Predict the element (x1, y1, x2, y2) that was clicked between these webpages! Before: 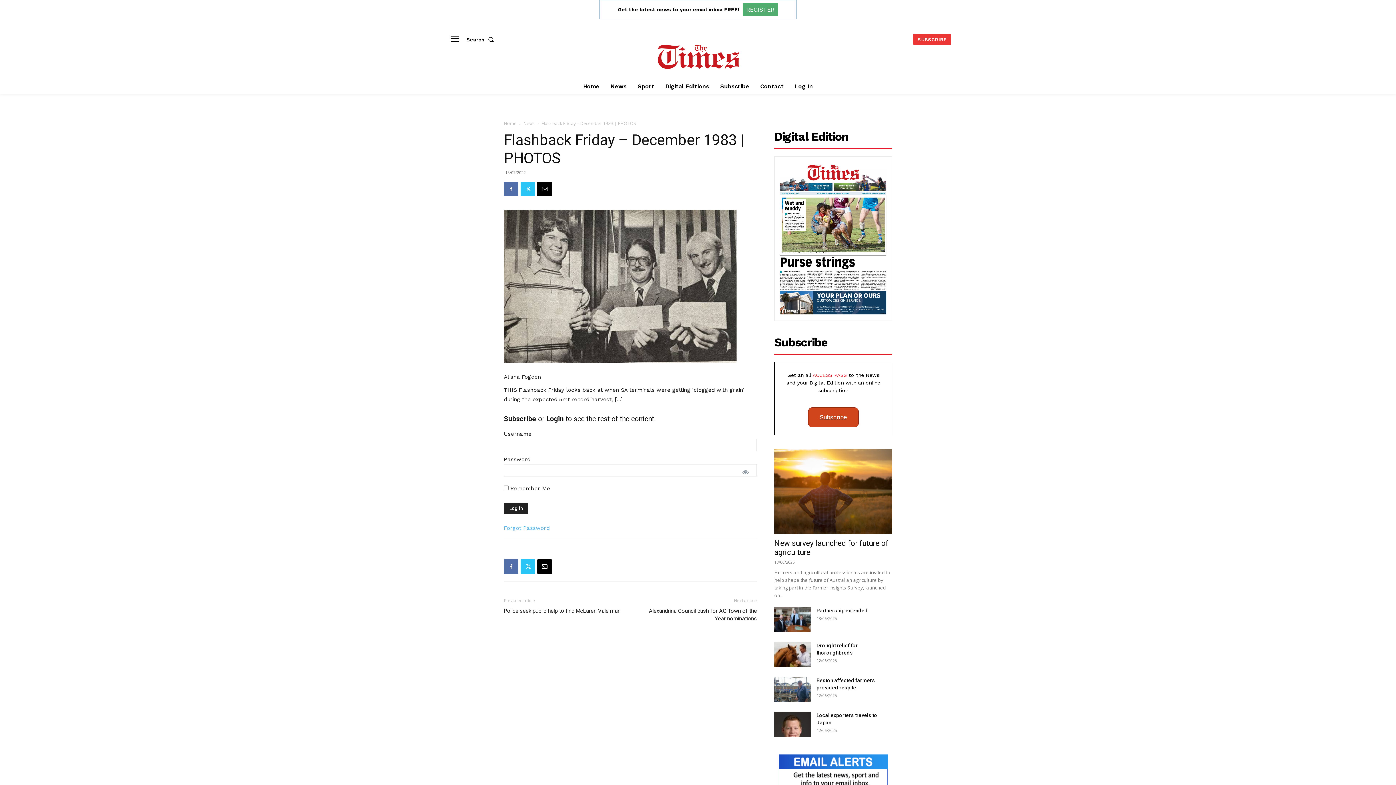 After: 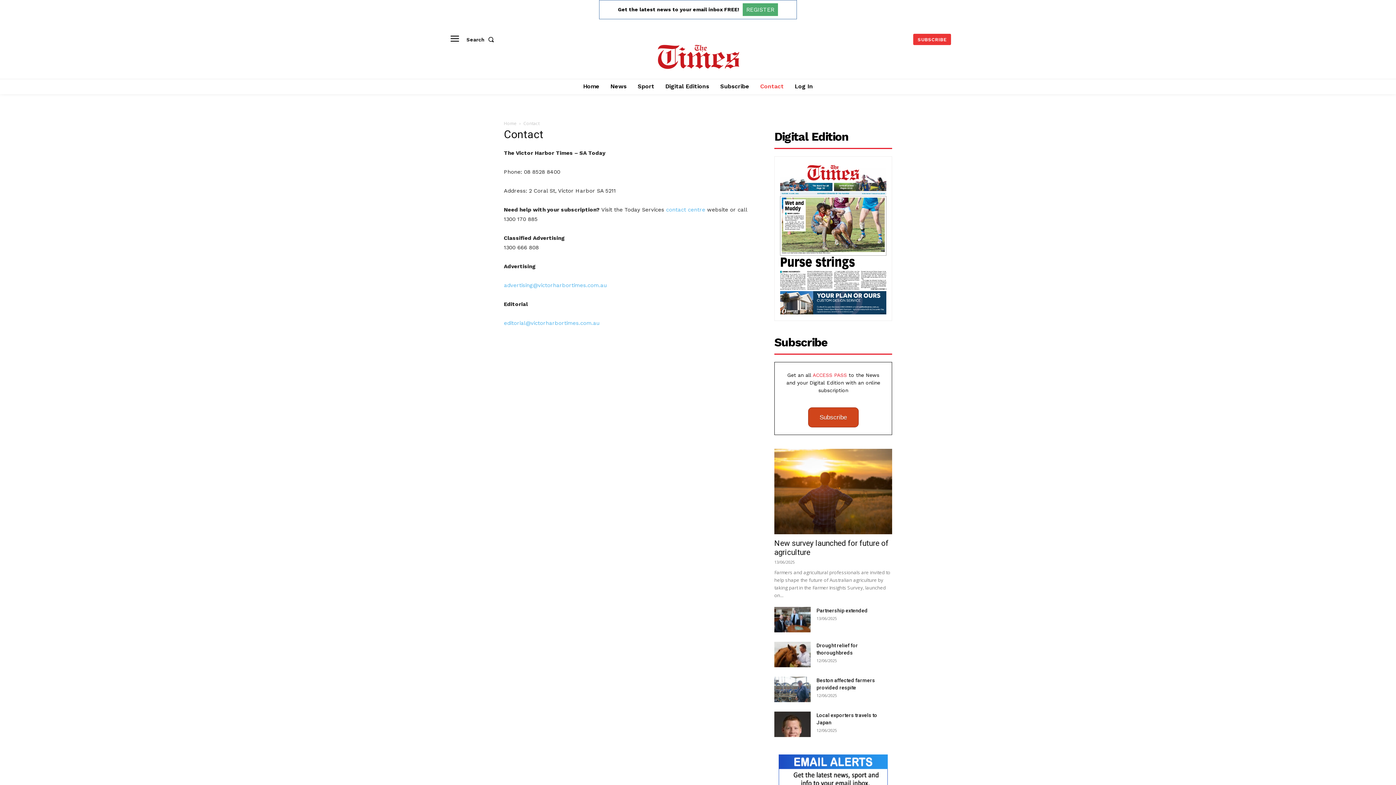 Action: label: Contact bbox: (756, 78, 787, 94)